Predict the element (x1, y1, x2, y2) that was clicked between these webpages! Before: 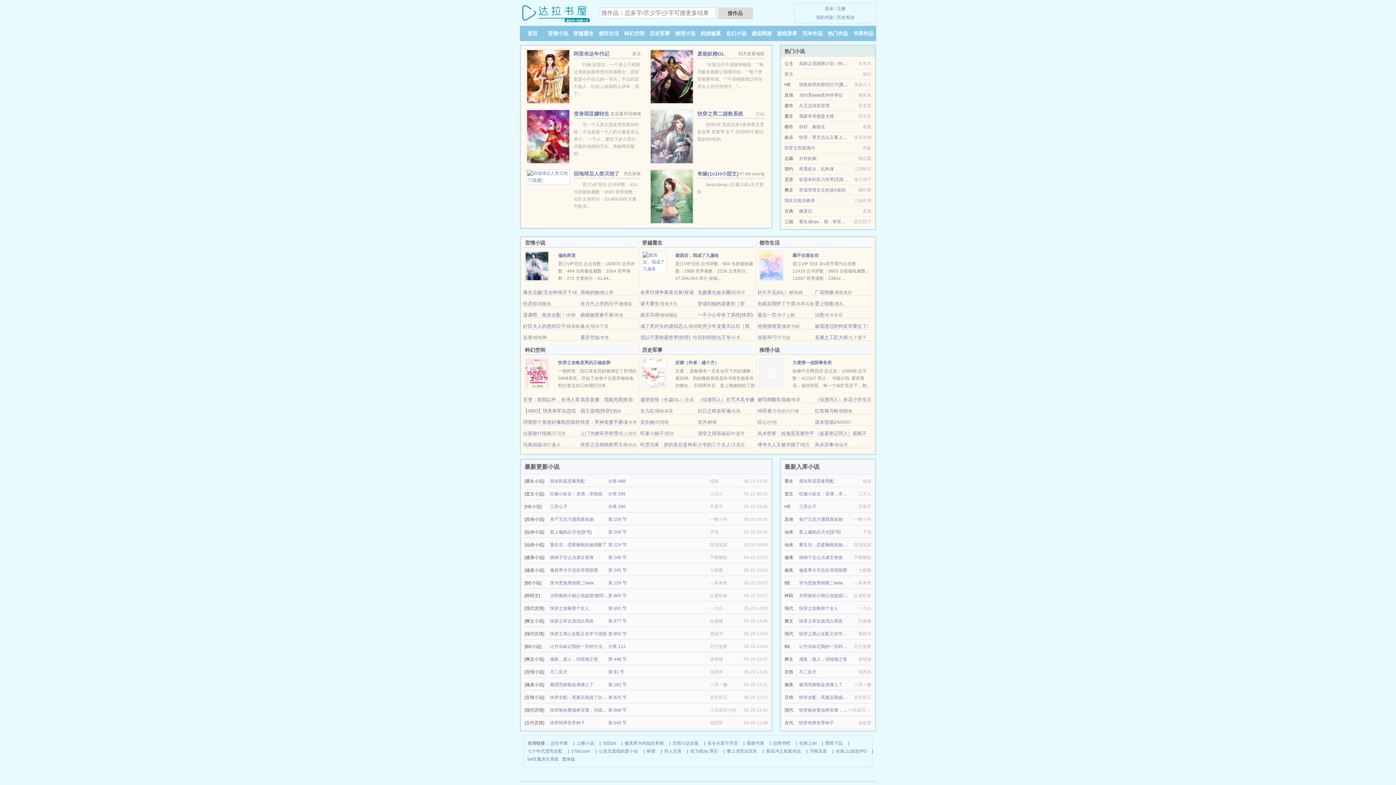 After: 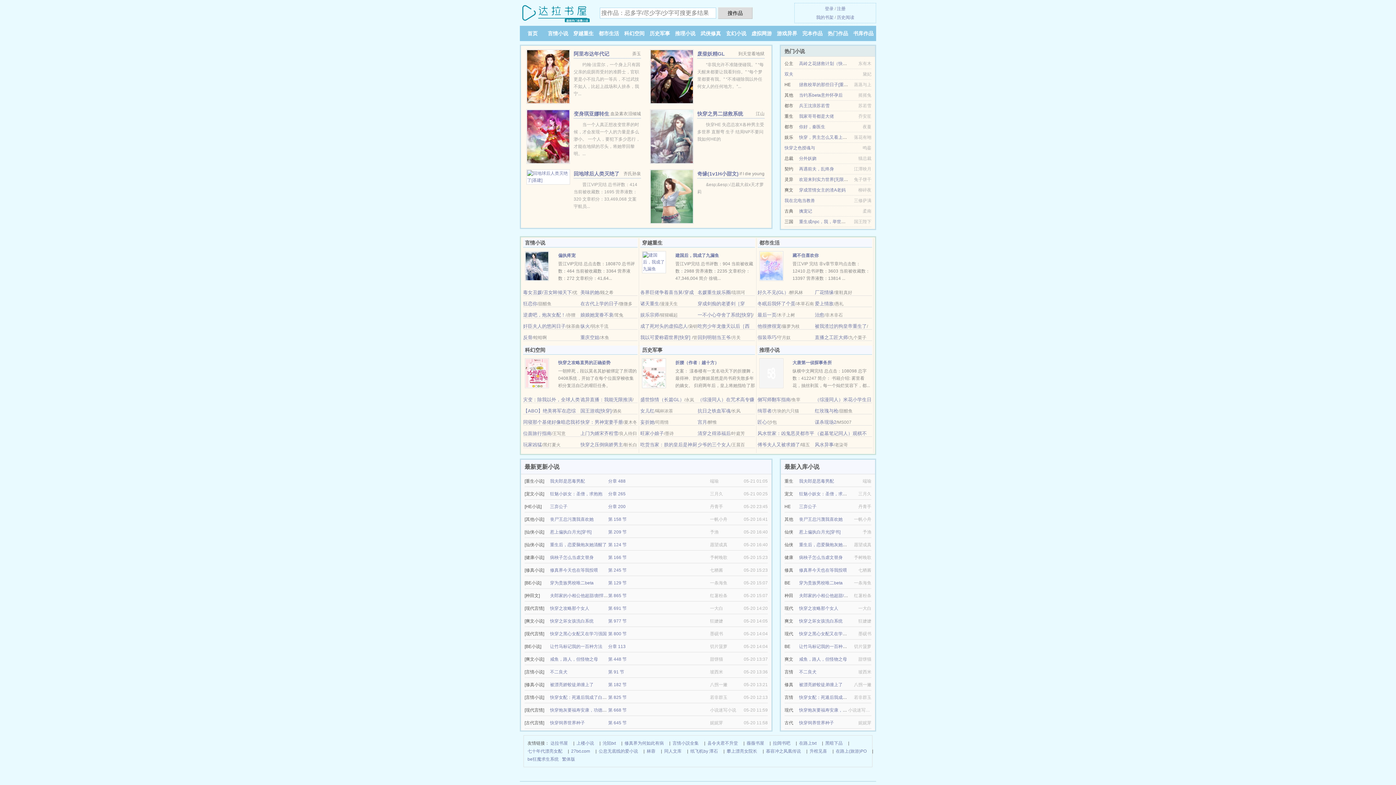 Action: label: 清穿之得添福后 bbox: (697, 430, 730, 436)